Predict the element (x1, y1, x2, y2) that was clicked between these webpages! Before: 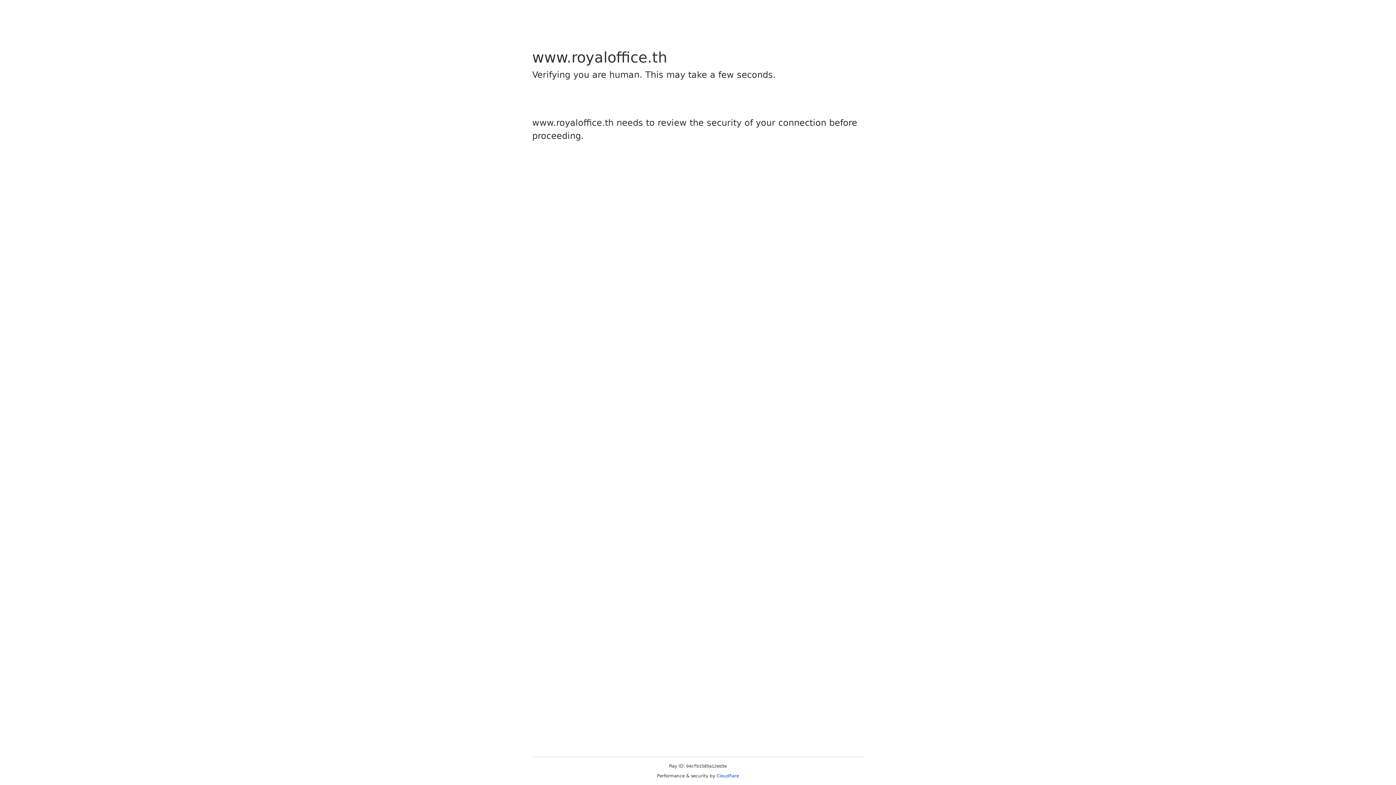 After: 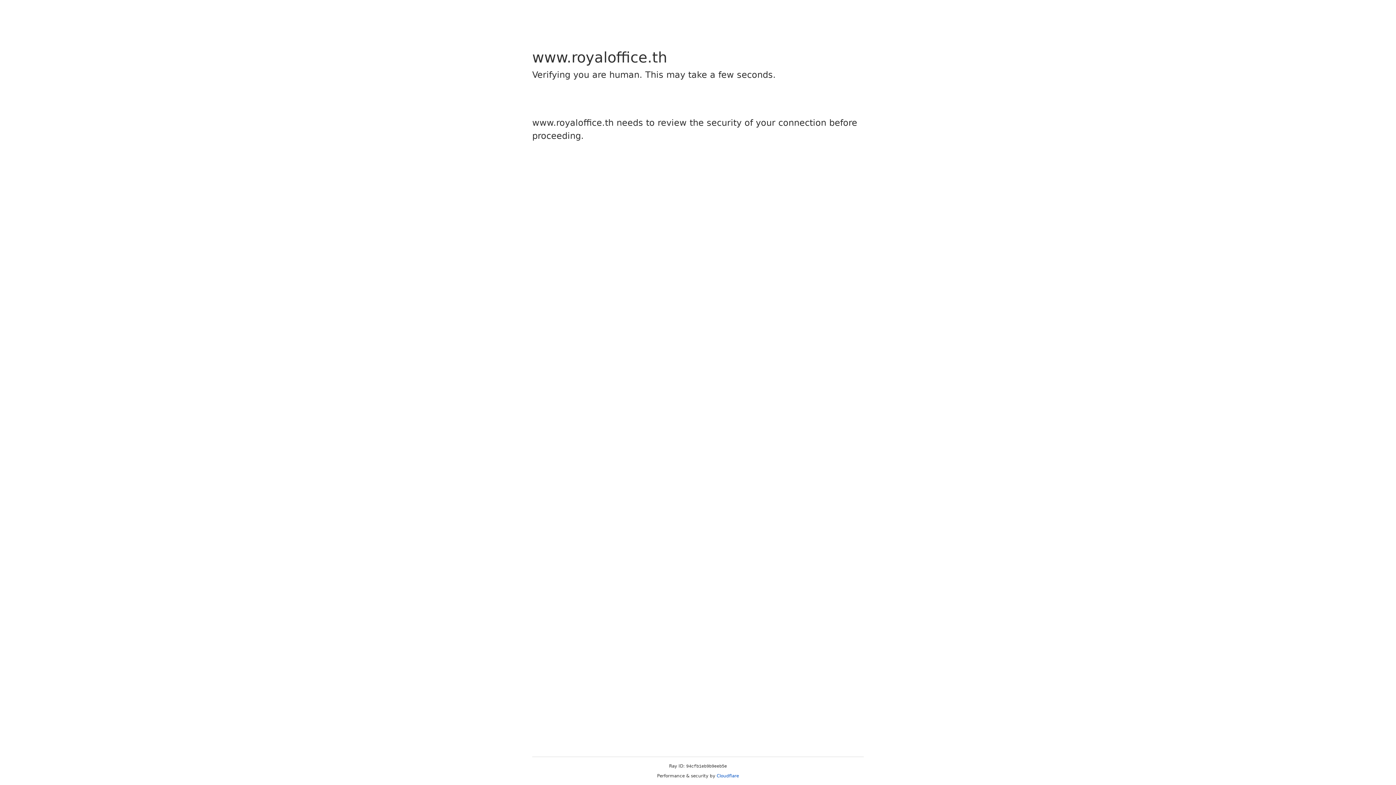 Action: bbox: (716, 773, 739, 778) label: Cloudflare